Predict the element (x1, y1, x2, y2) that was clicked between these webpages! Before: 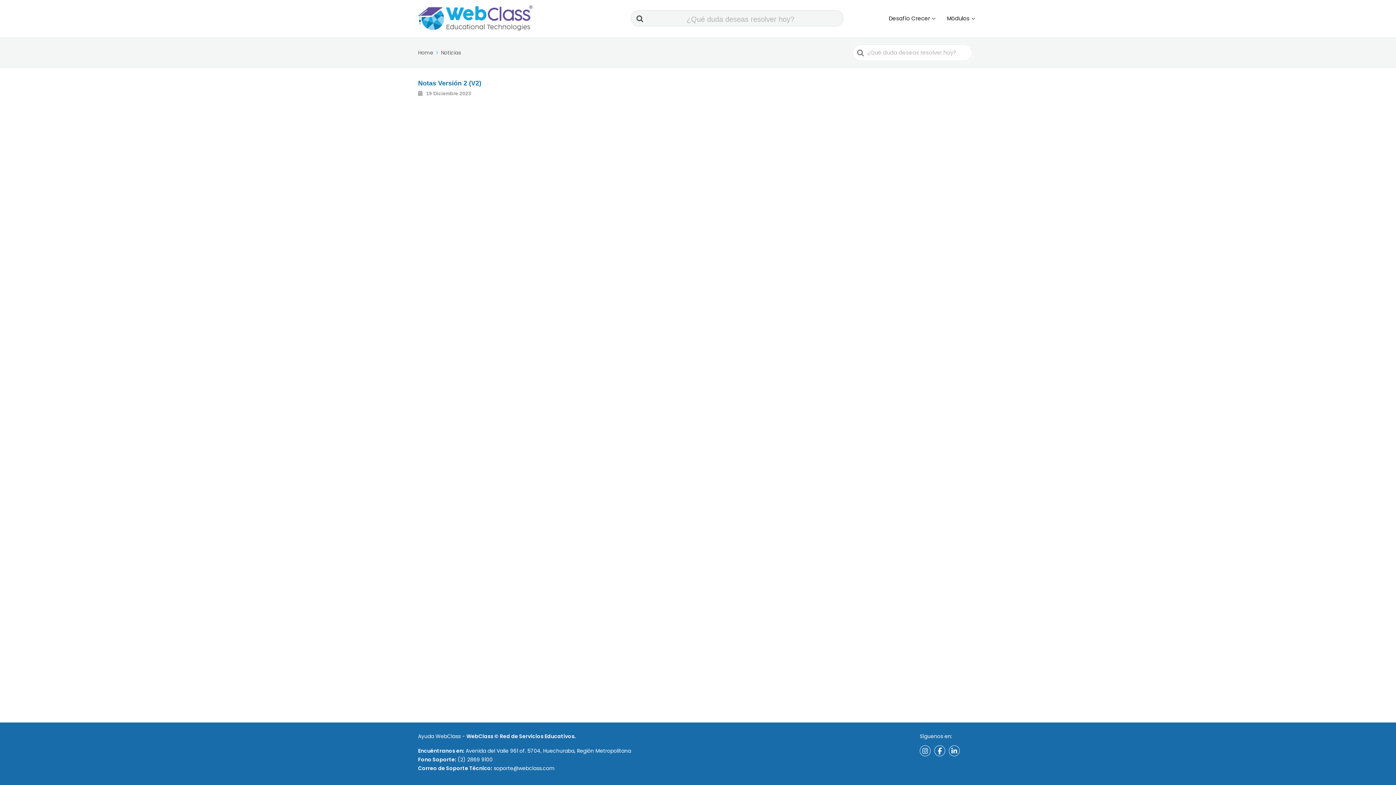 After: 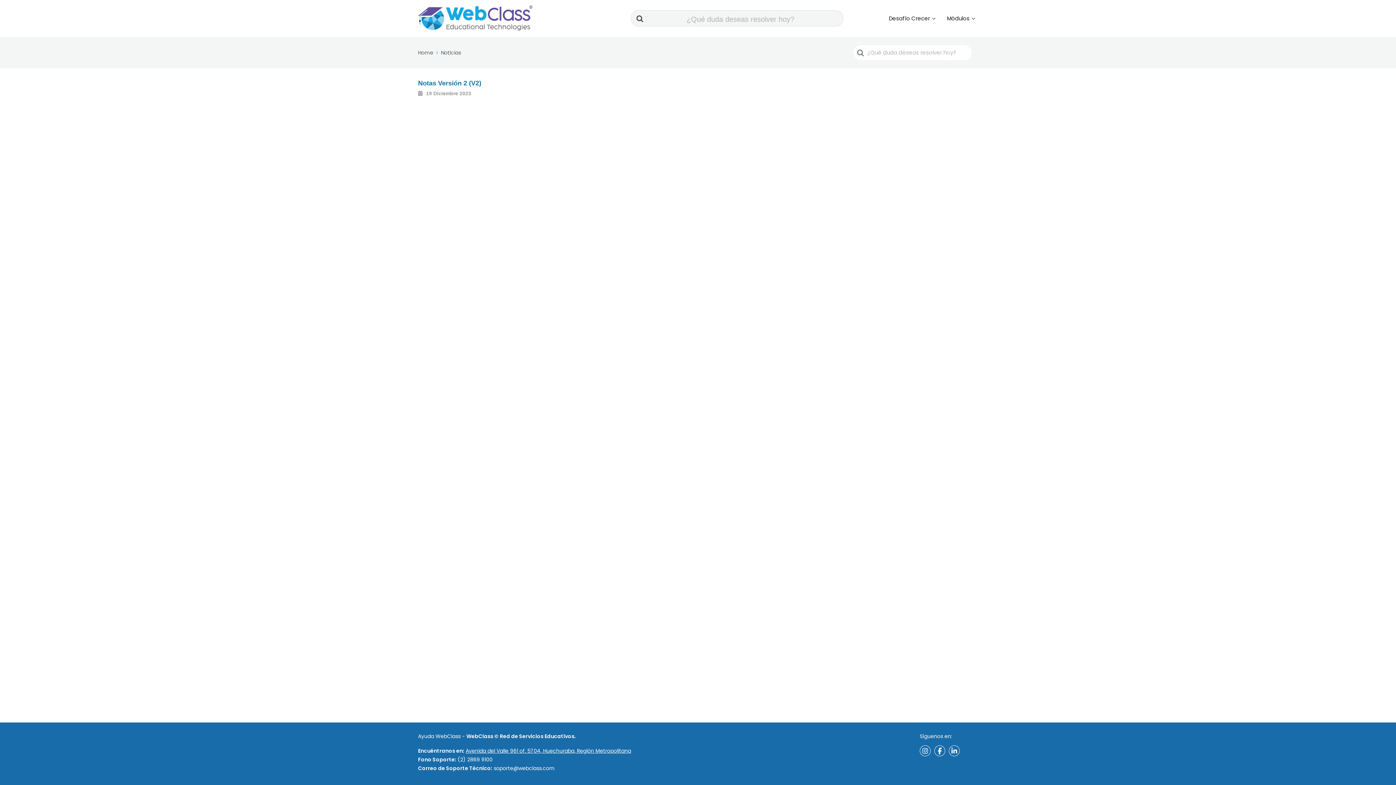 Action: bbox: (465, 747, 631, 754) label: Avenida del Valle 961 of. 5704, Huechuraba, Región Metropolitana